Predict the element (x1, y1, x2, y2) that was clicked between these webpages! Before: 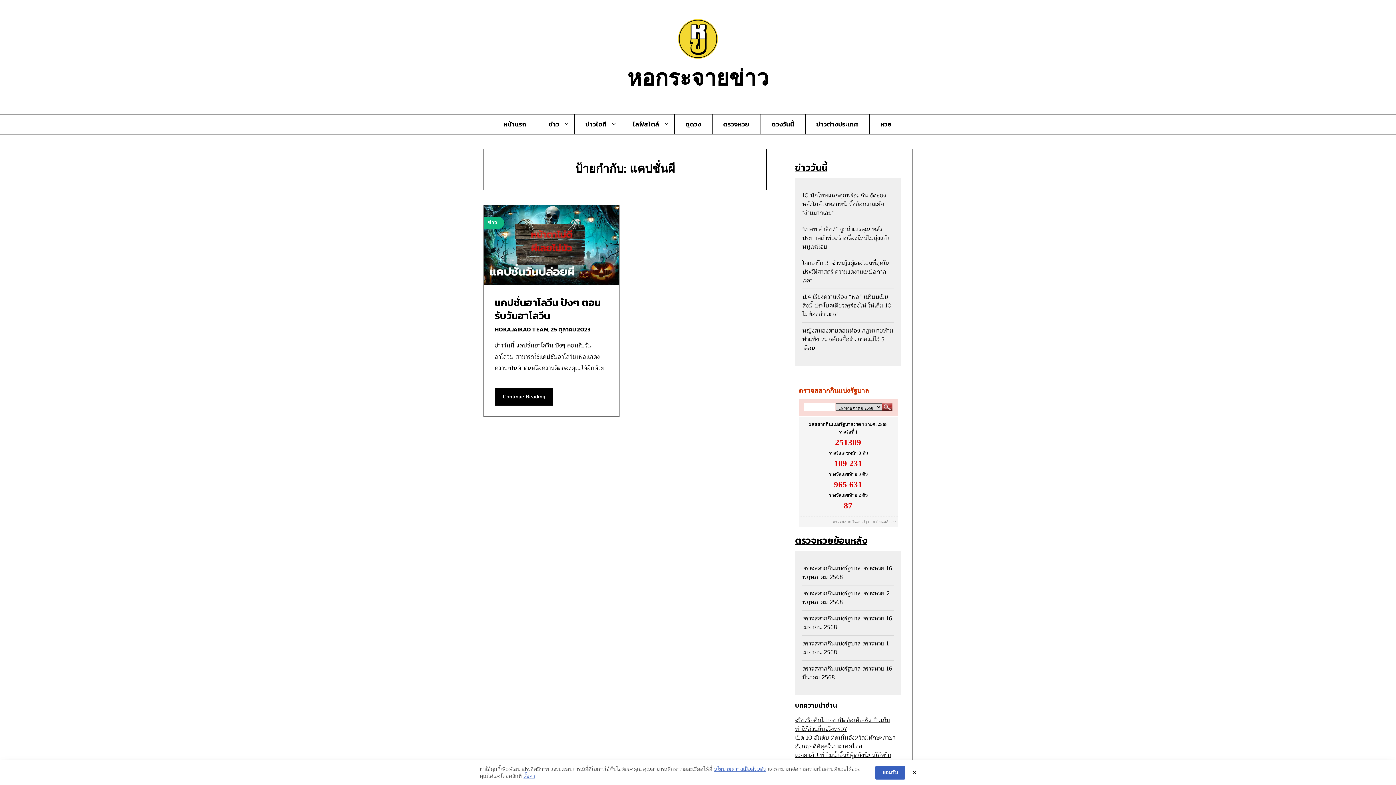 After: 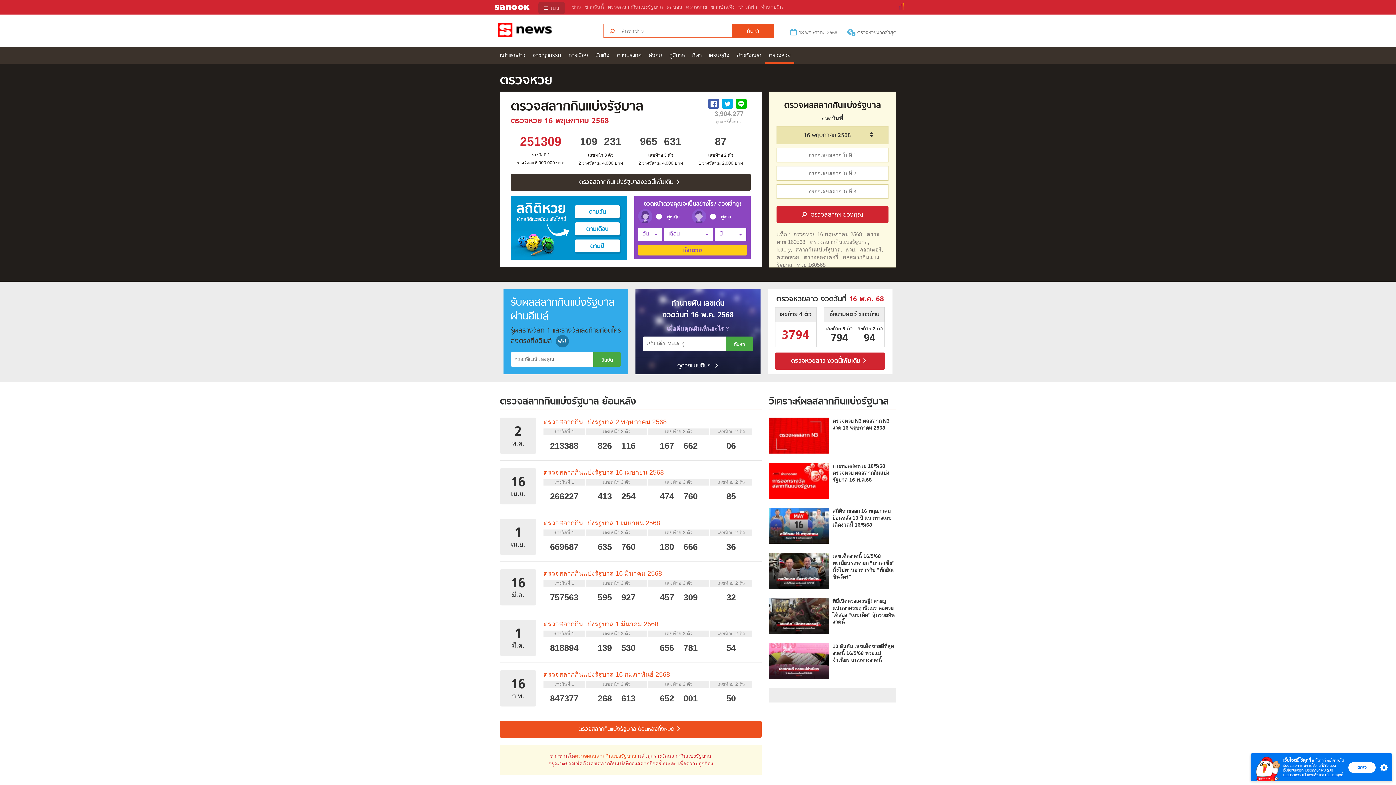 Action: label: ตรวจหวย bbox: (712, 114, 760, 134)